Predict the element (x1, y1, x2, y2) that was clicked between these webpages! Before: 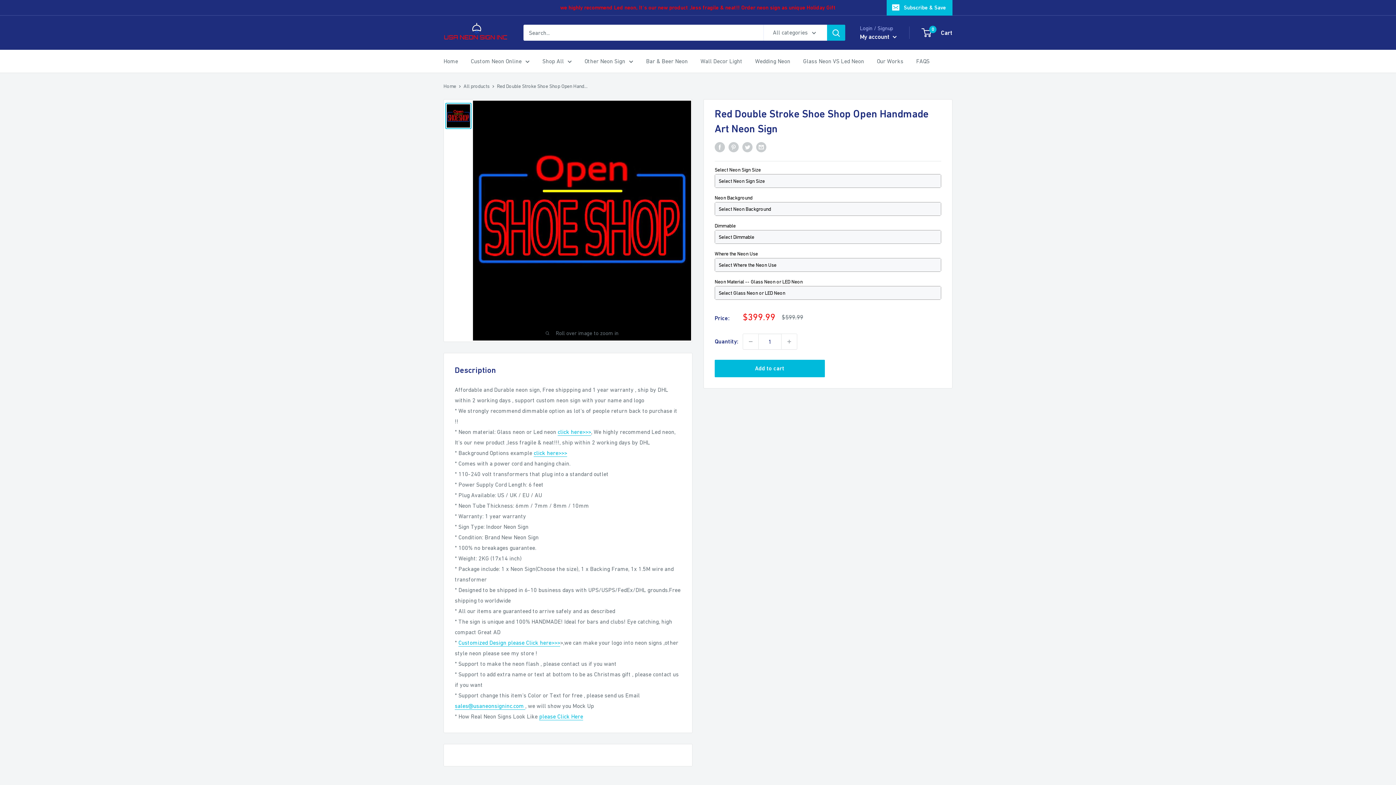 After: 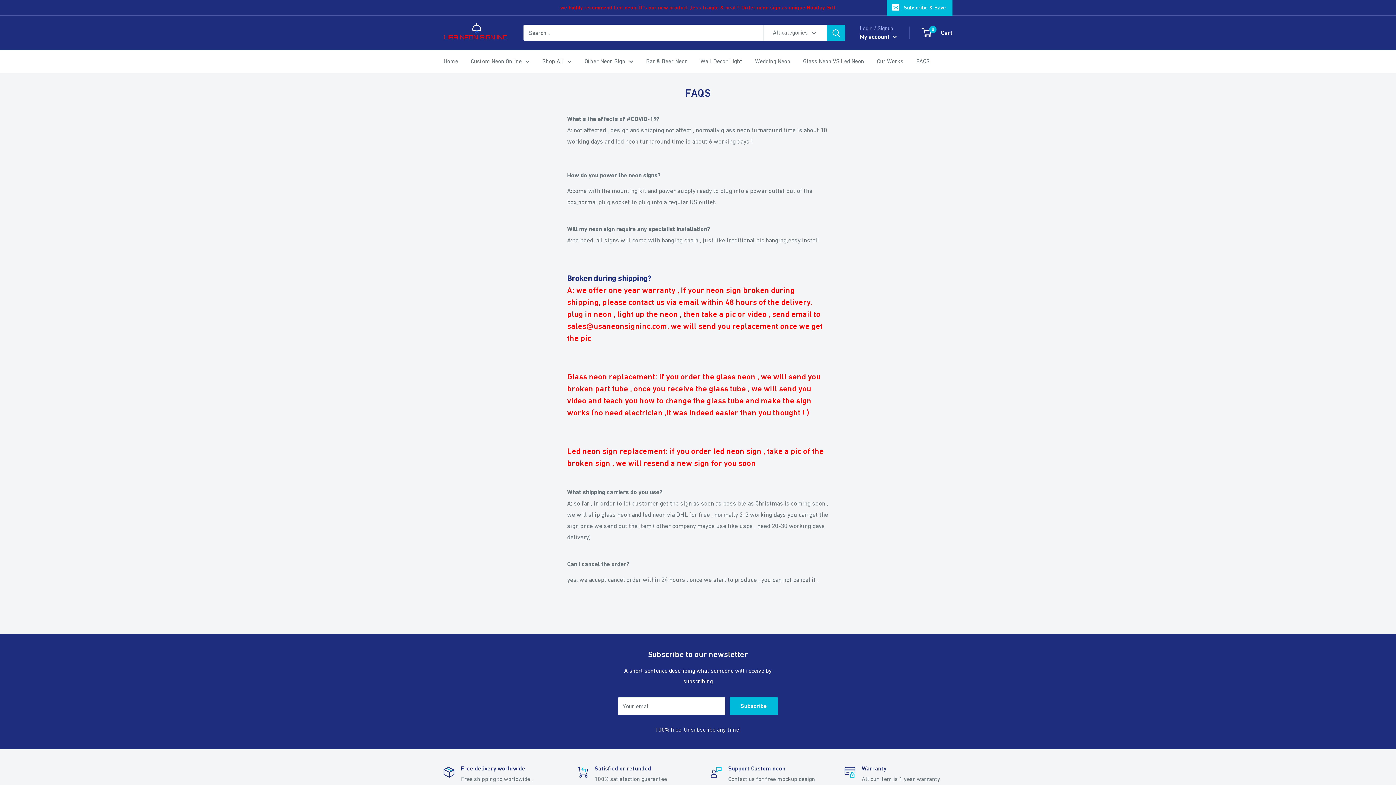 Action: bbox: (916, 56, 929, 66) label: FAQS